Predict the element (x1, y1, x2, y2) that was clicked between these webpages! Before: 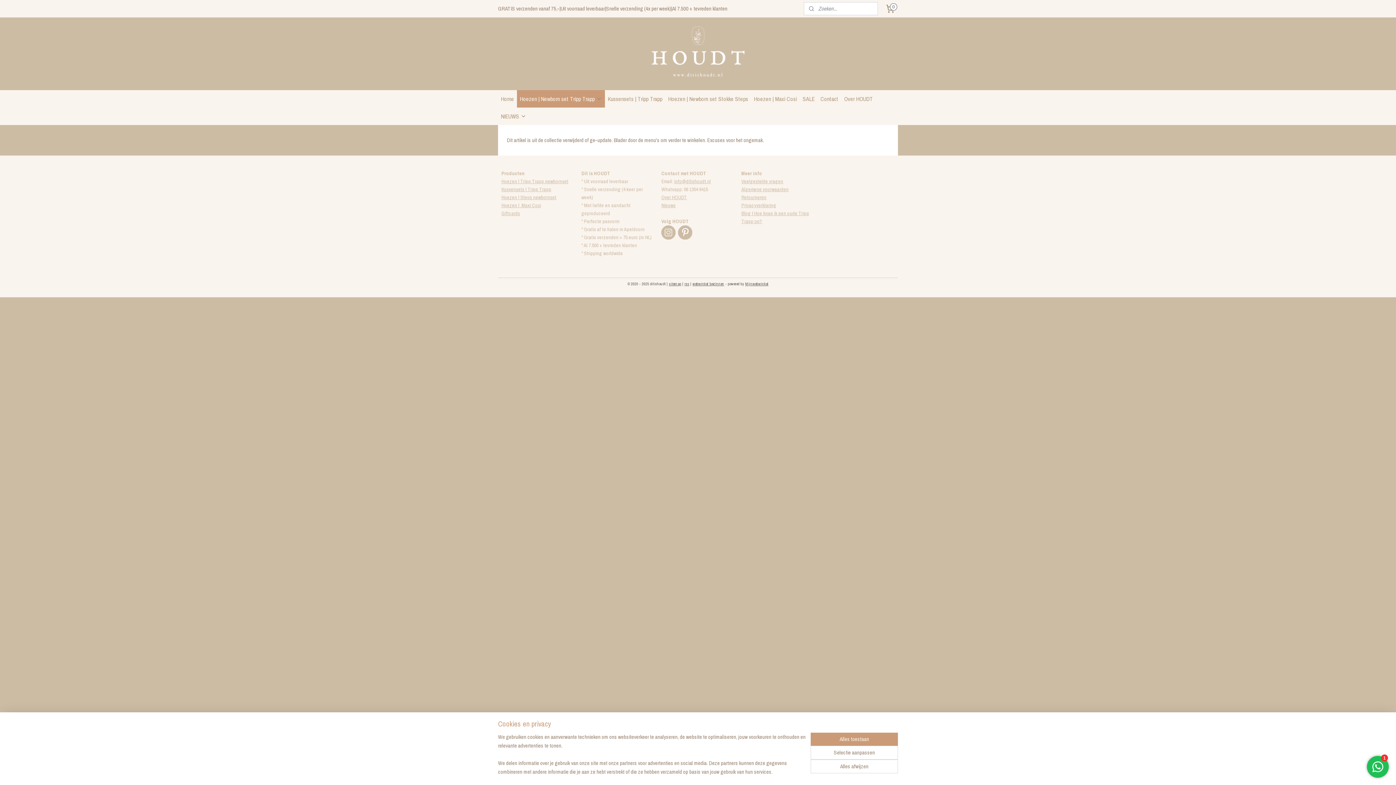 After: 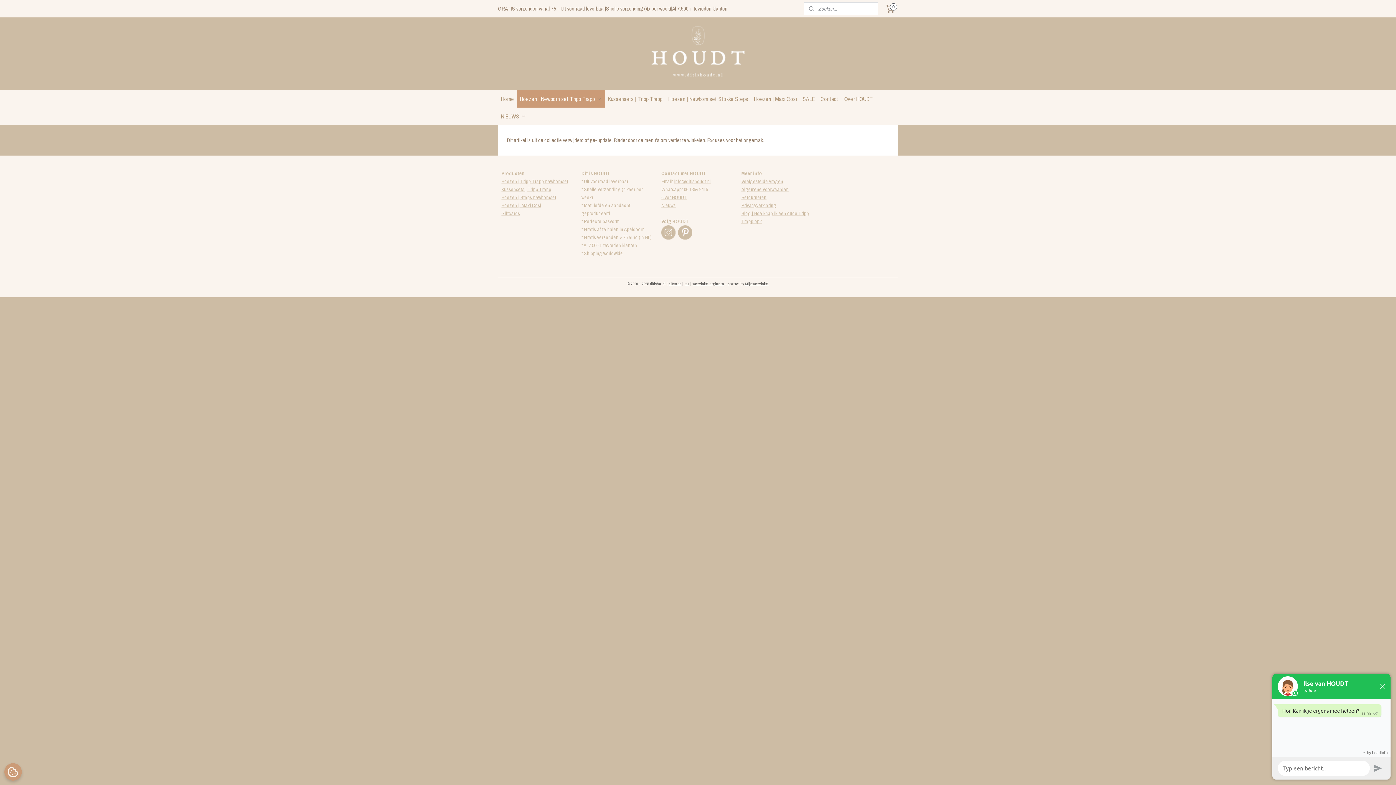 Action: label: Alles afwijzen bbox: (810, 760, 898, 773)